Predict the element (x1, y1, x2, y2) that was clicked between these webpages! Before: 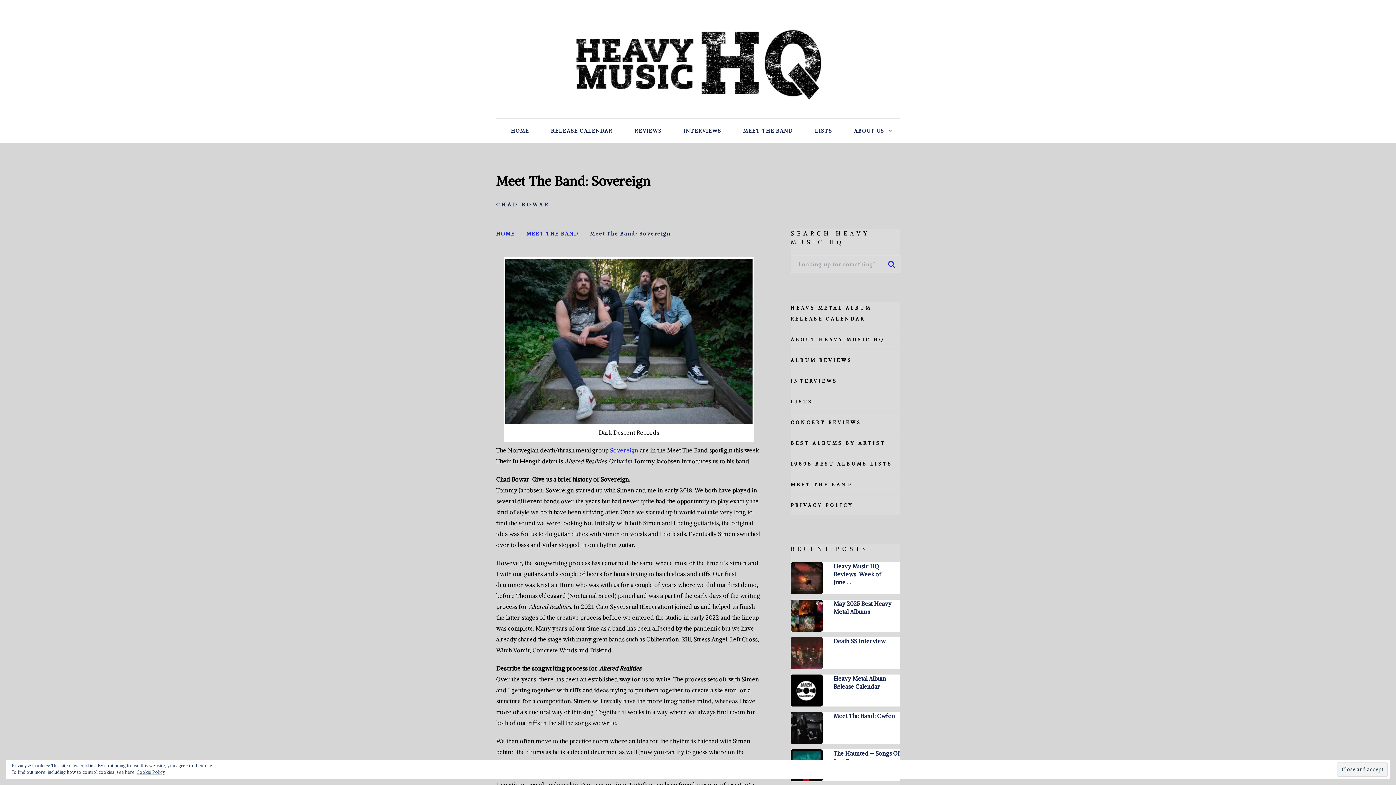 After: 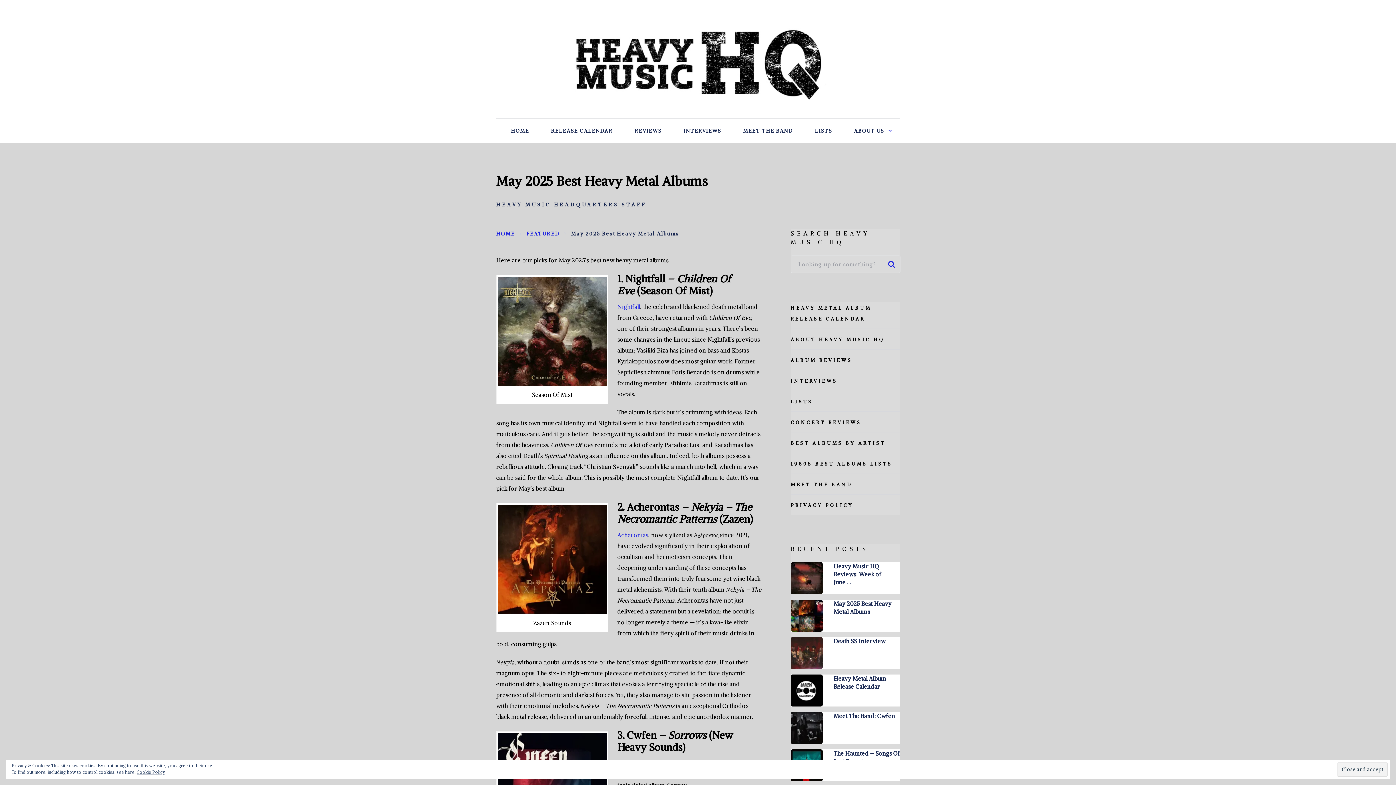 Action: label: May 2025 Best Heavy Metal Albums bbox: (790, 600, 900, 616)